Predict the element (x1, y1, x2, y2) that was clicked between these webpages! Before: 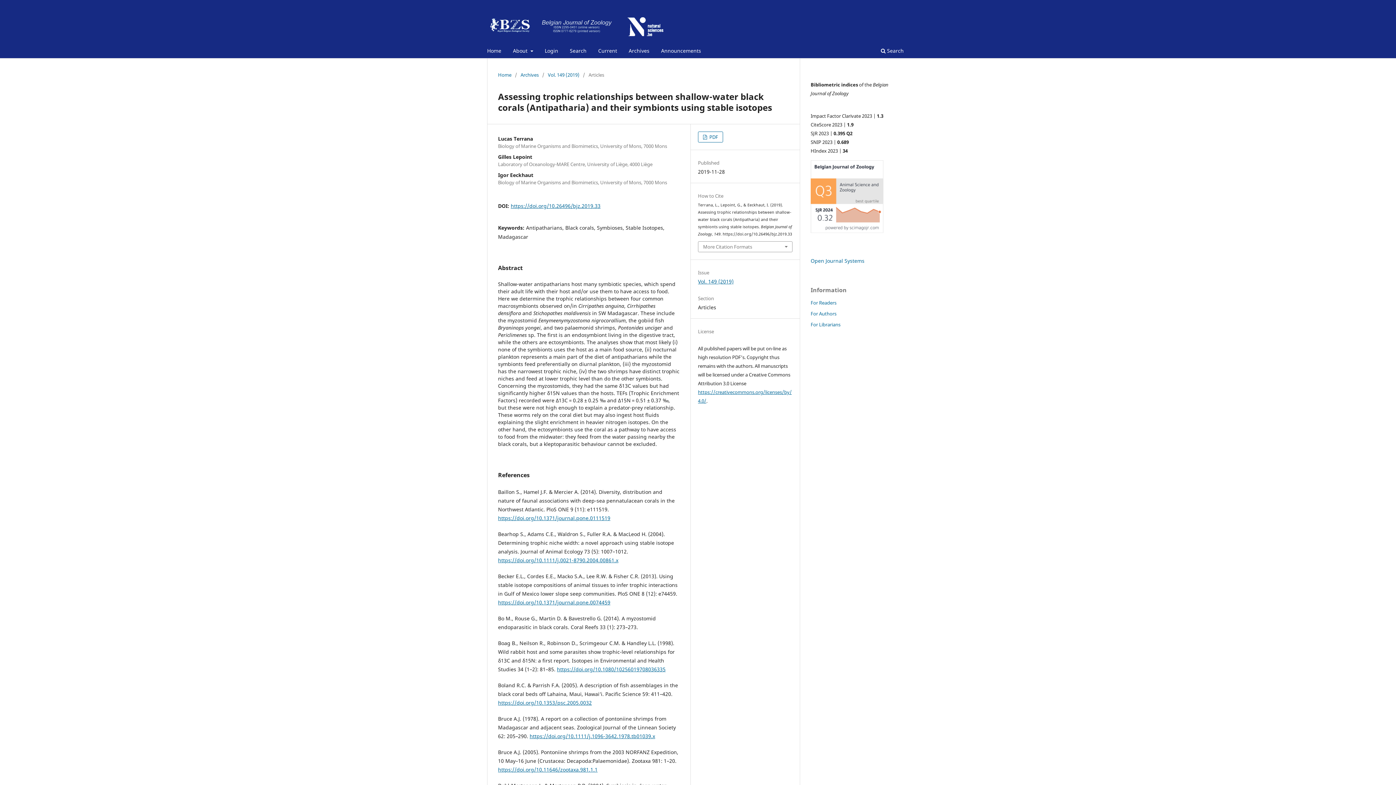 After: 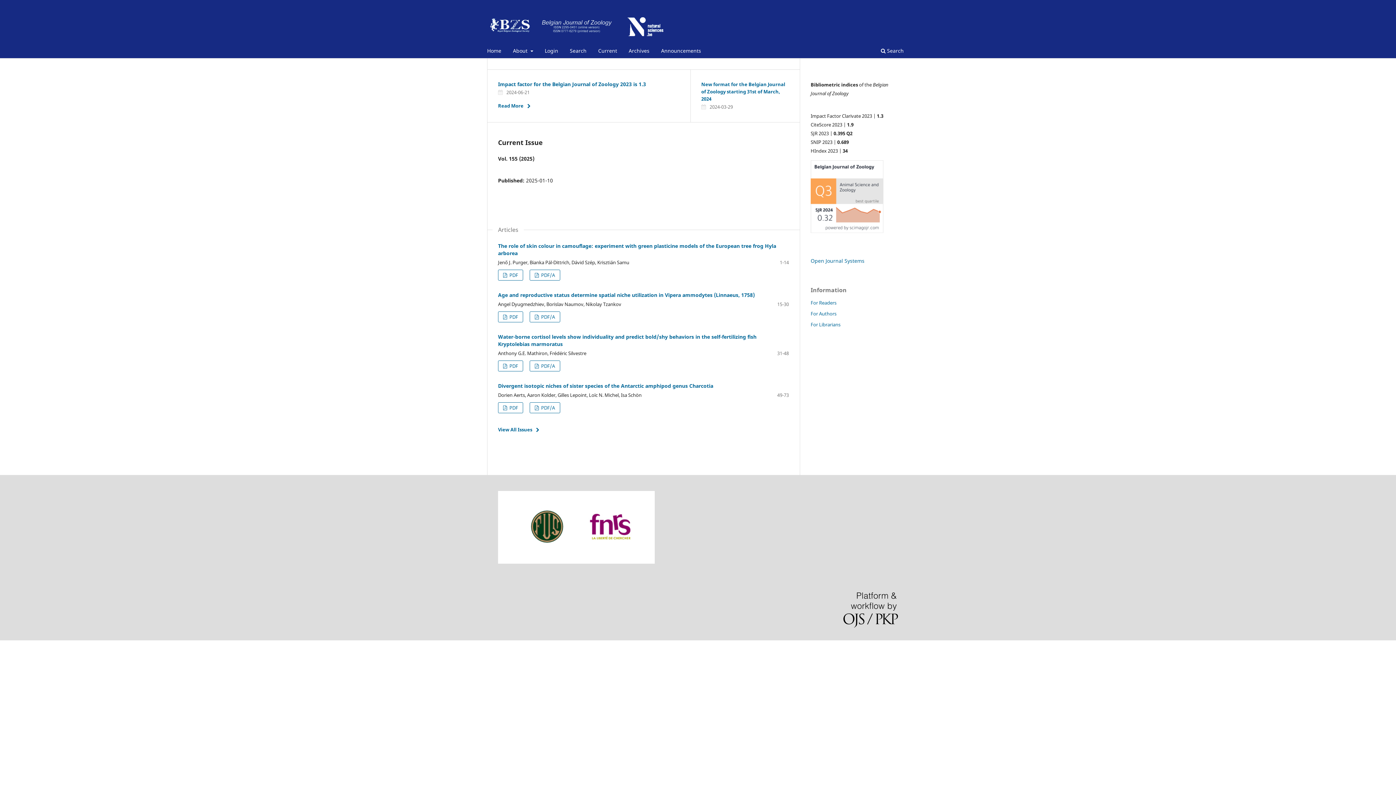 Action: bbox: (487, 12, 666, 41)